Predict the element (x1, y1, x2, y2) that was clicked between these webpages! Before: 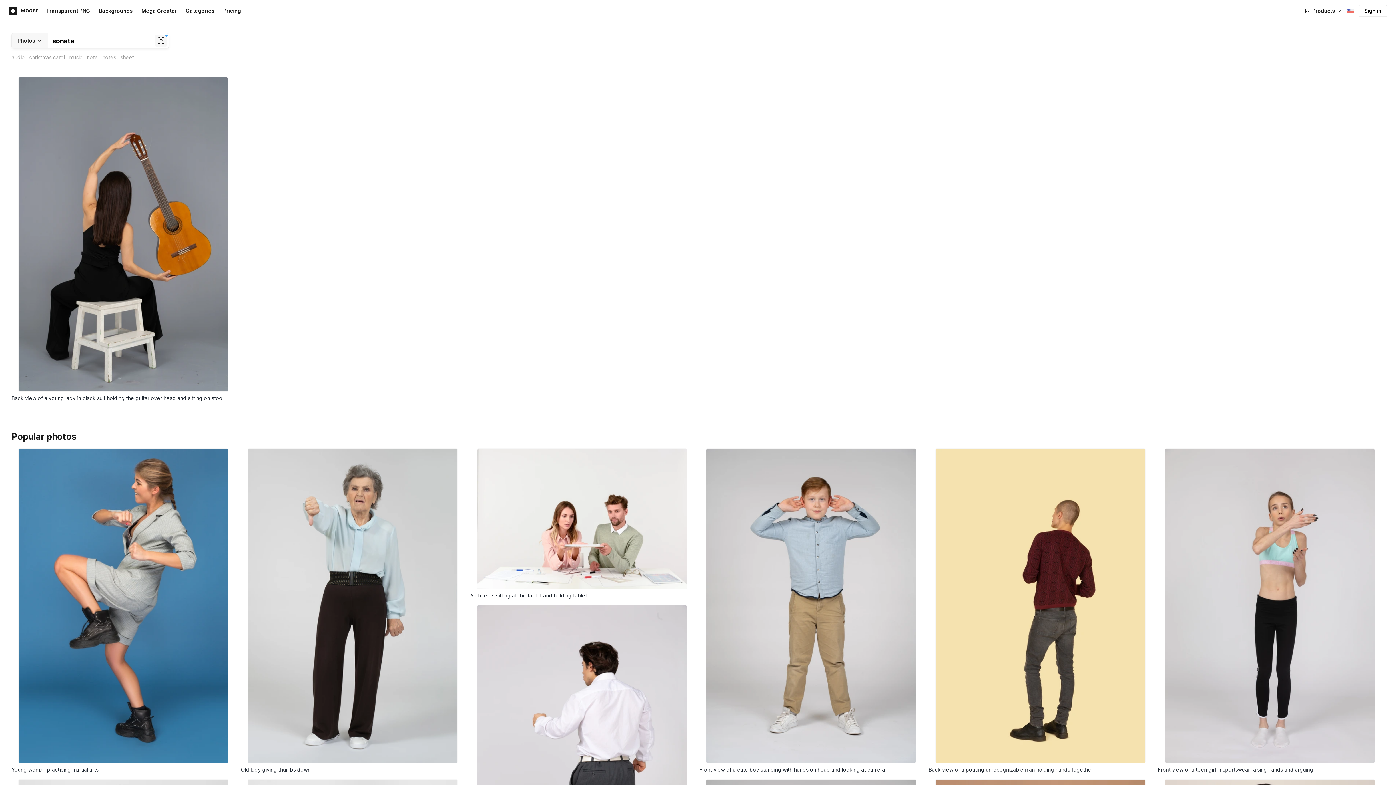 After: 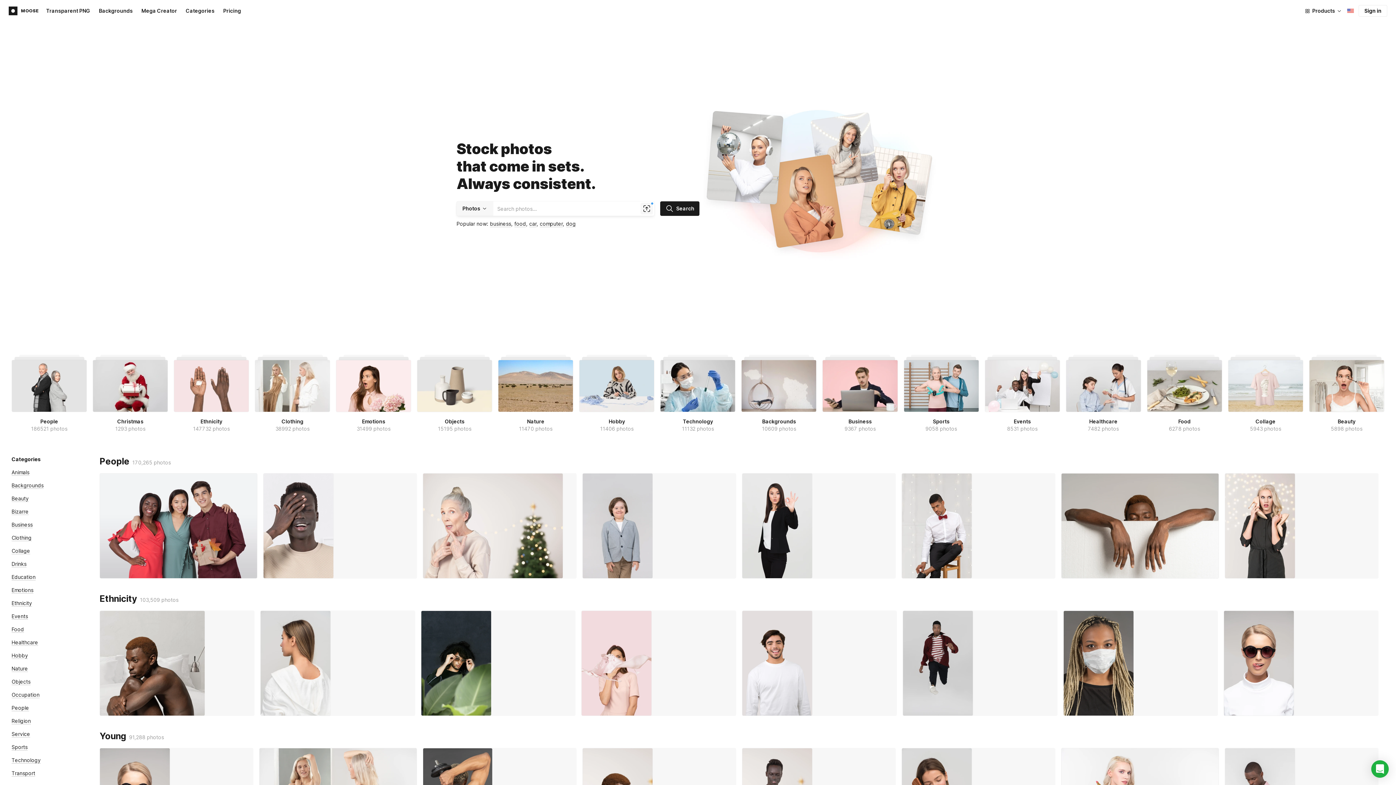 Action: bbox: (8, 5, 38, 16) label: MOOSE